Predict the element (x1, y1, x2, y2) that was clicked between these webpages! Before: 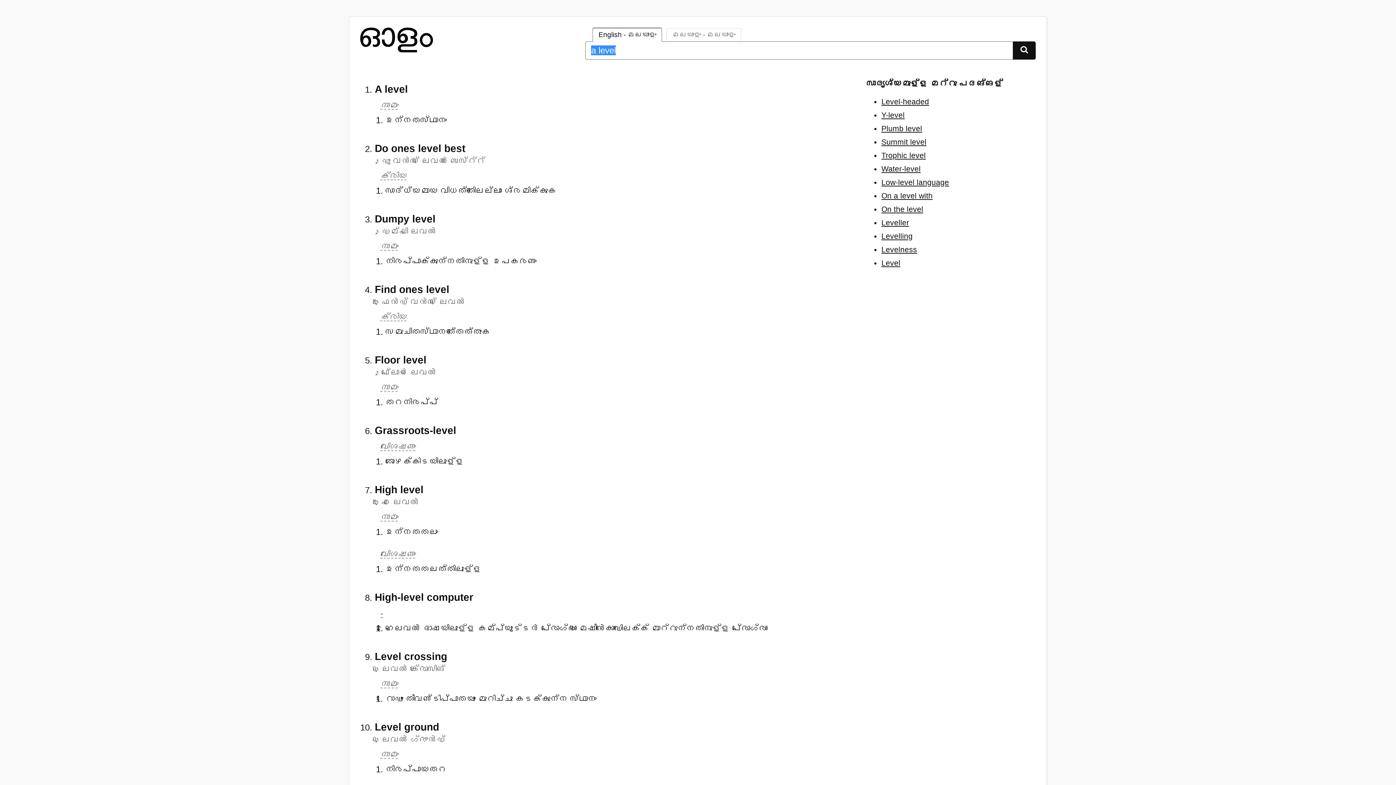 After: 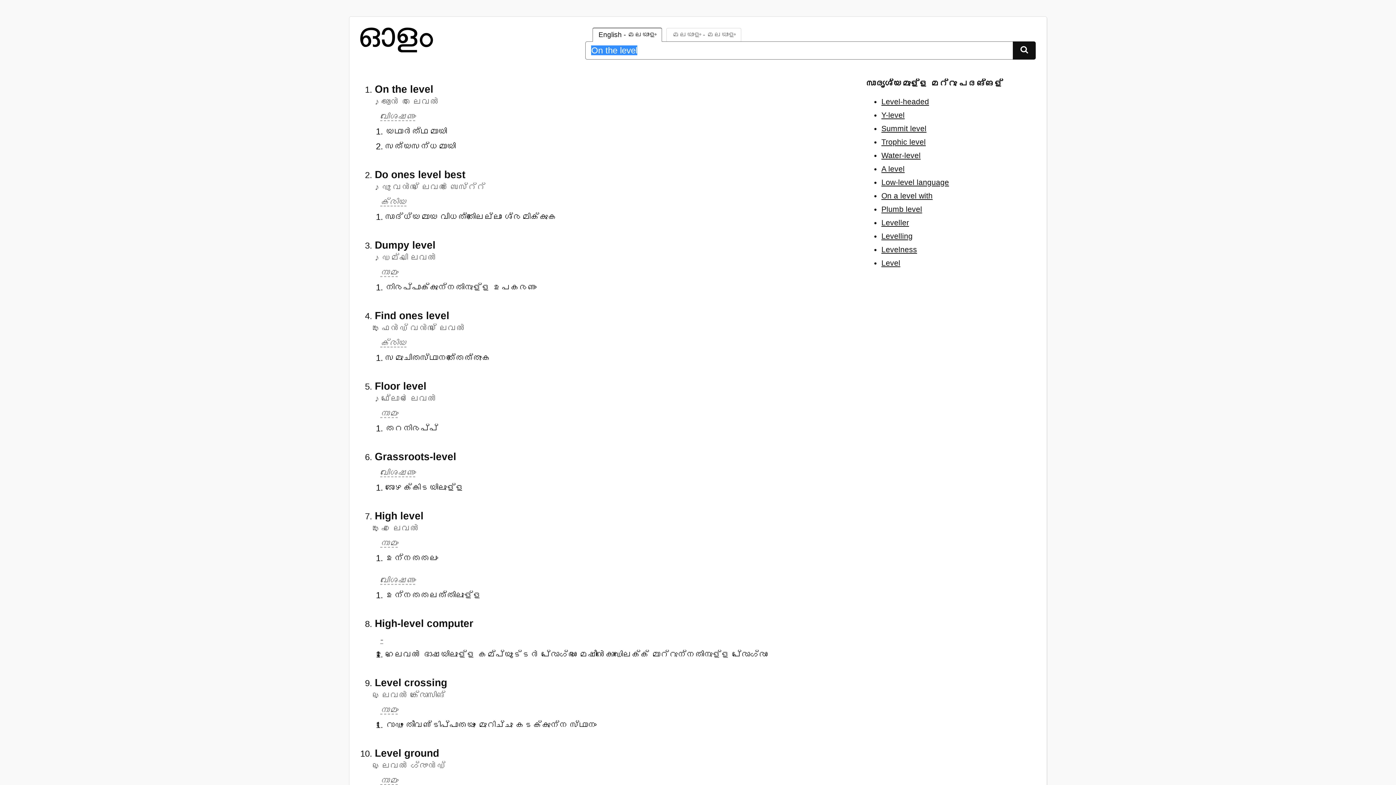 Action: bbox: (881, 205, 923, 213) label: On the level